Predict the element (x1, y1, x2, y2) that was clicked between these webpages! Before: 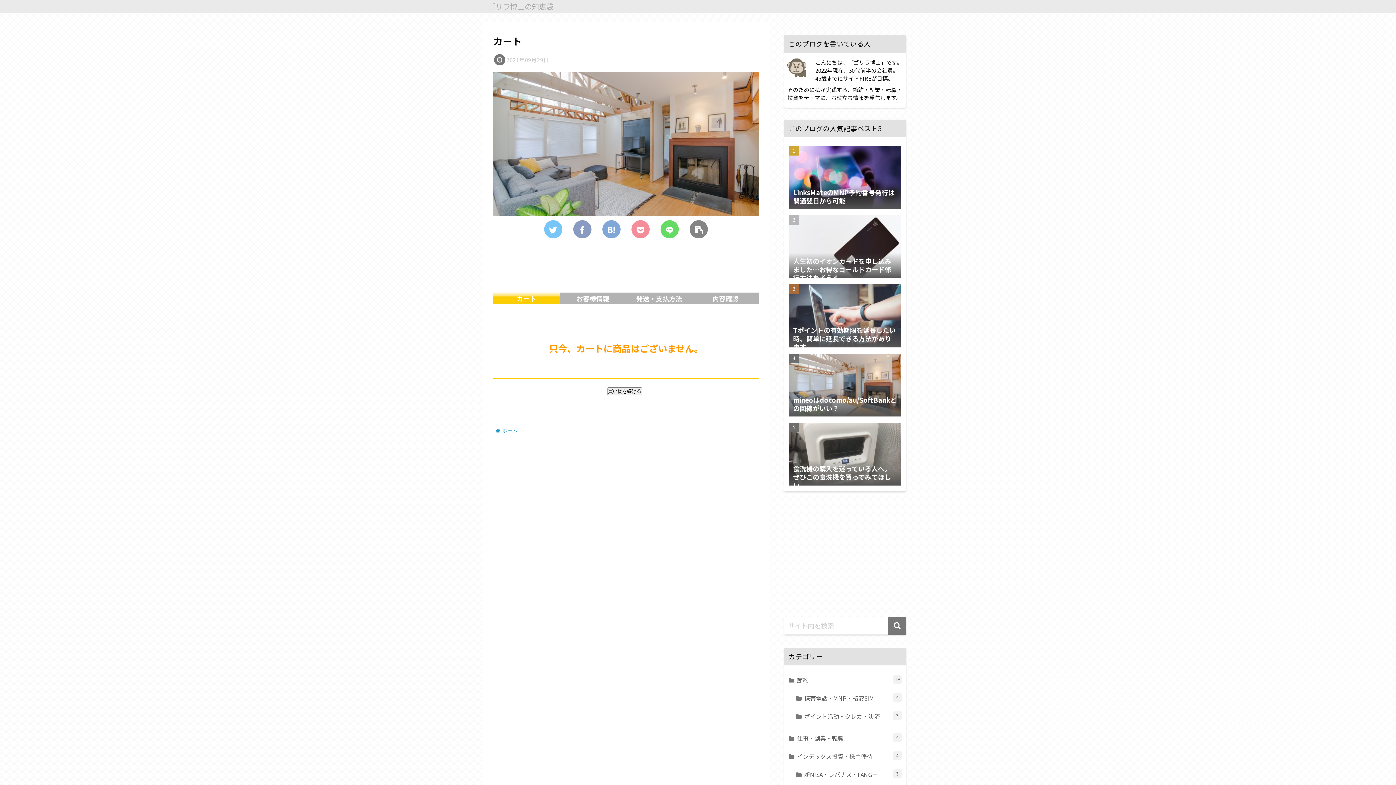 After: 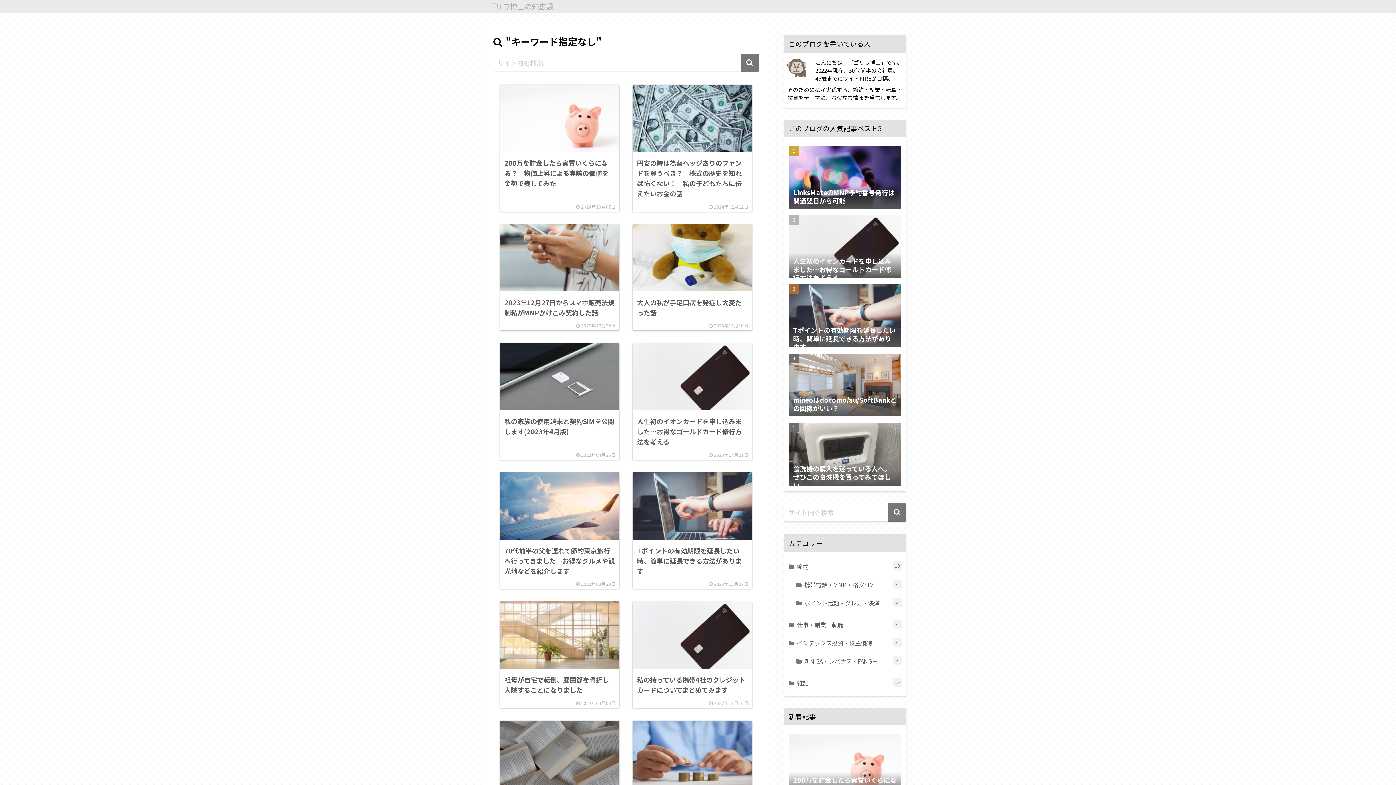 Action: bbox: (888, 617, 906, 635) label: button